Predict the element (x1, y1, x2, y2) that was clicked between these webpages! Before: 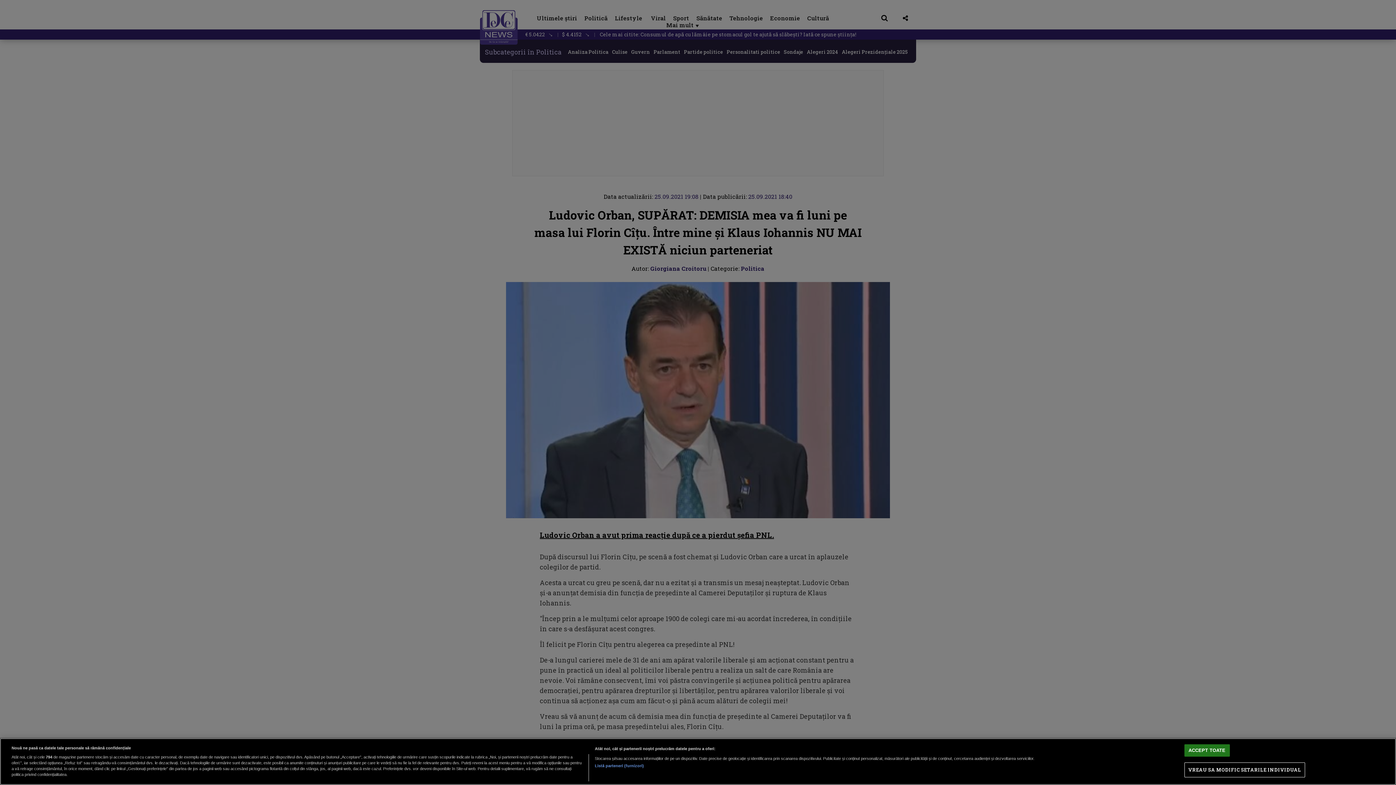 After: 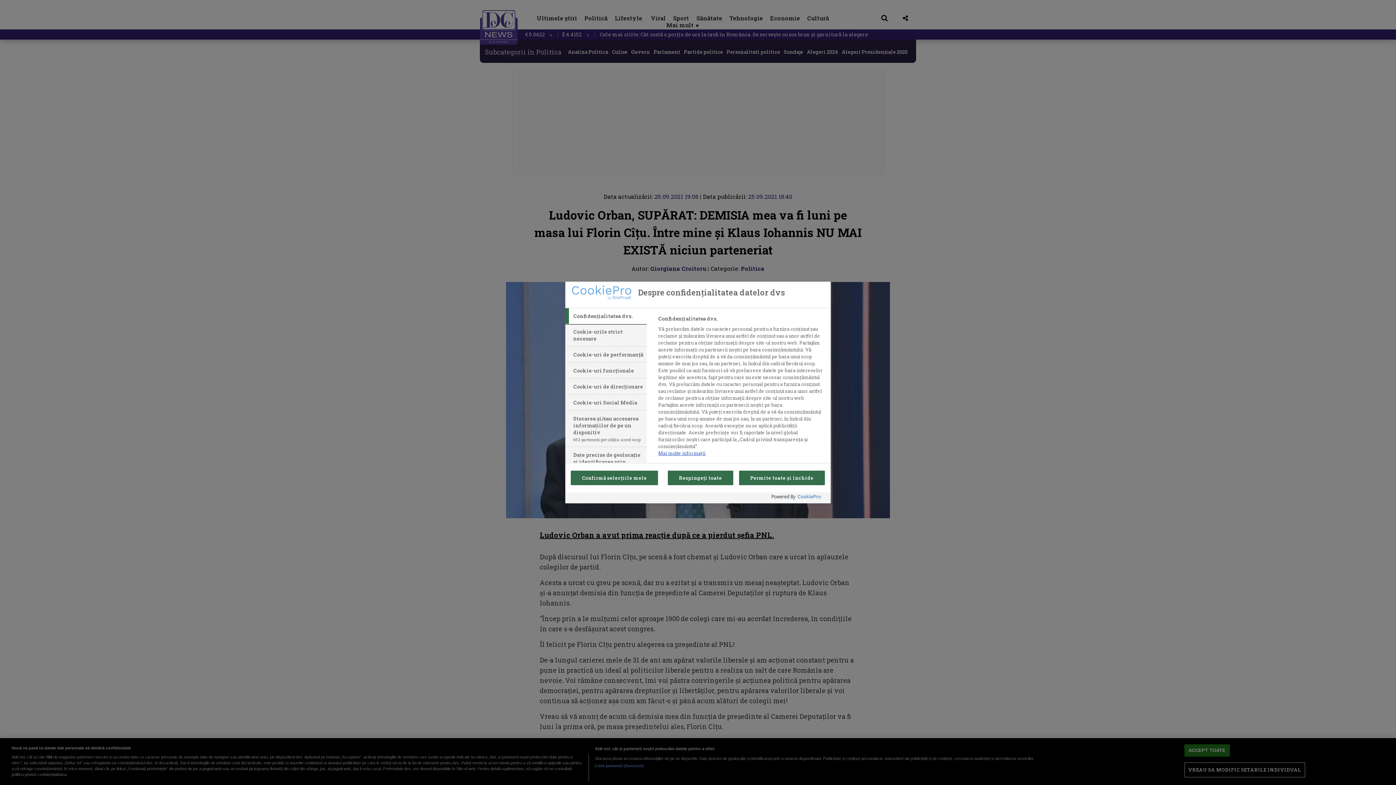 Action: label: VREAU SA MODIFIC SETARILE INDIVIDUAL bbox: (1184, 763, 1305, 777)